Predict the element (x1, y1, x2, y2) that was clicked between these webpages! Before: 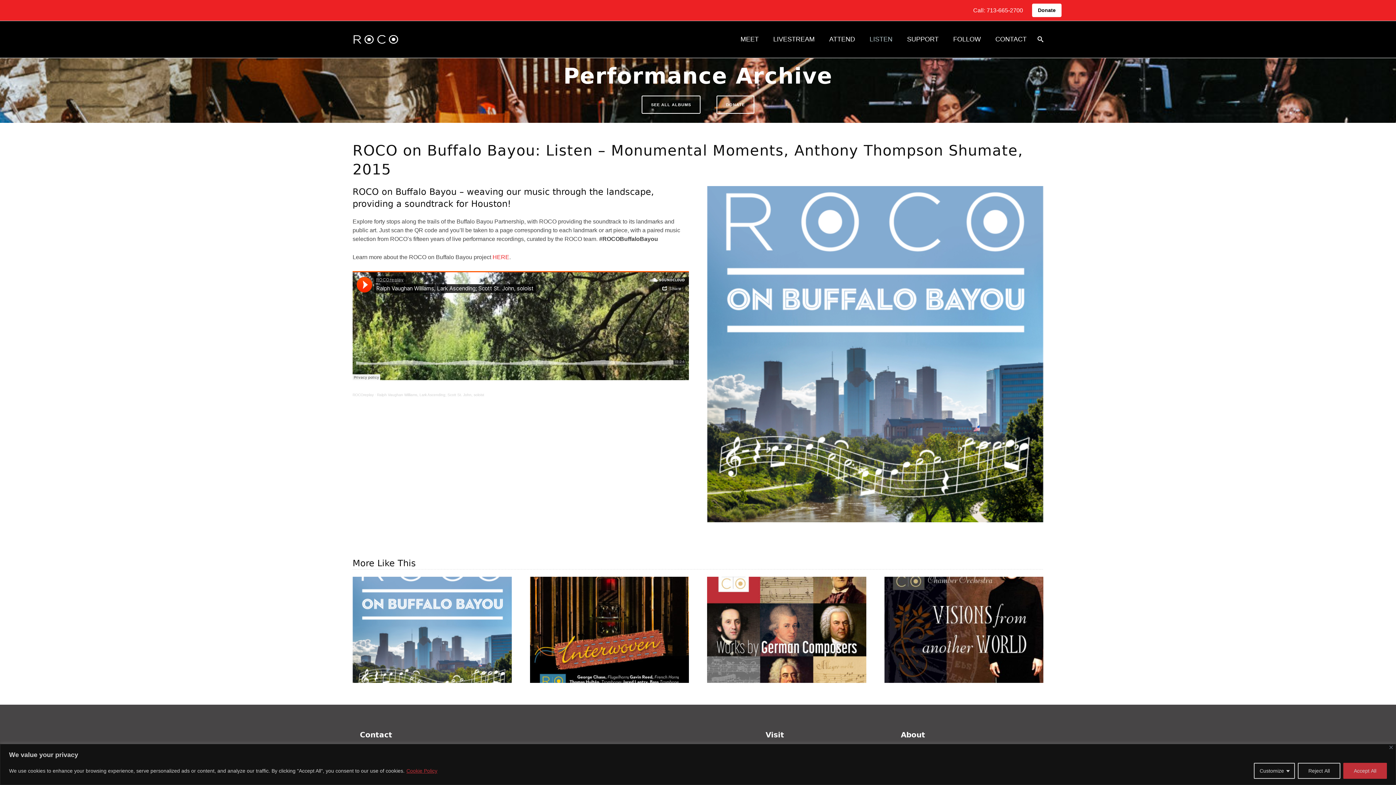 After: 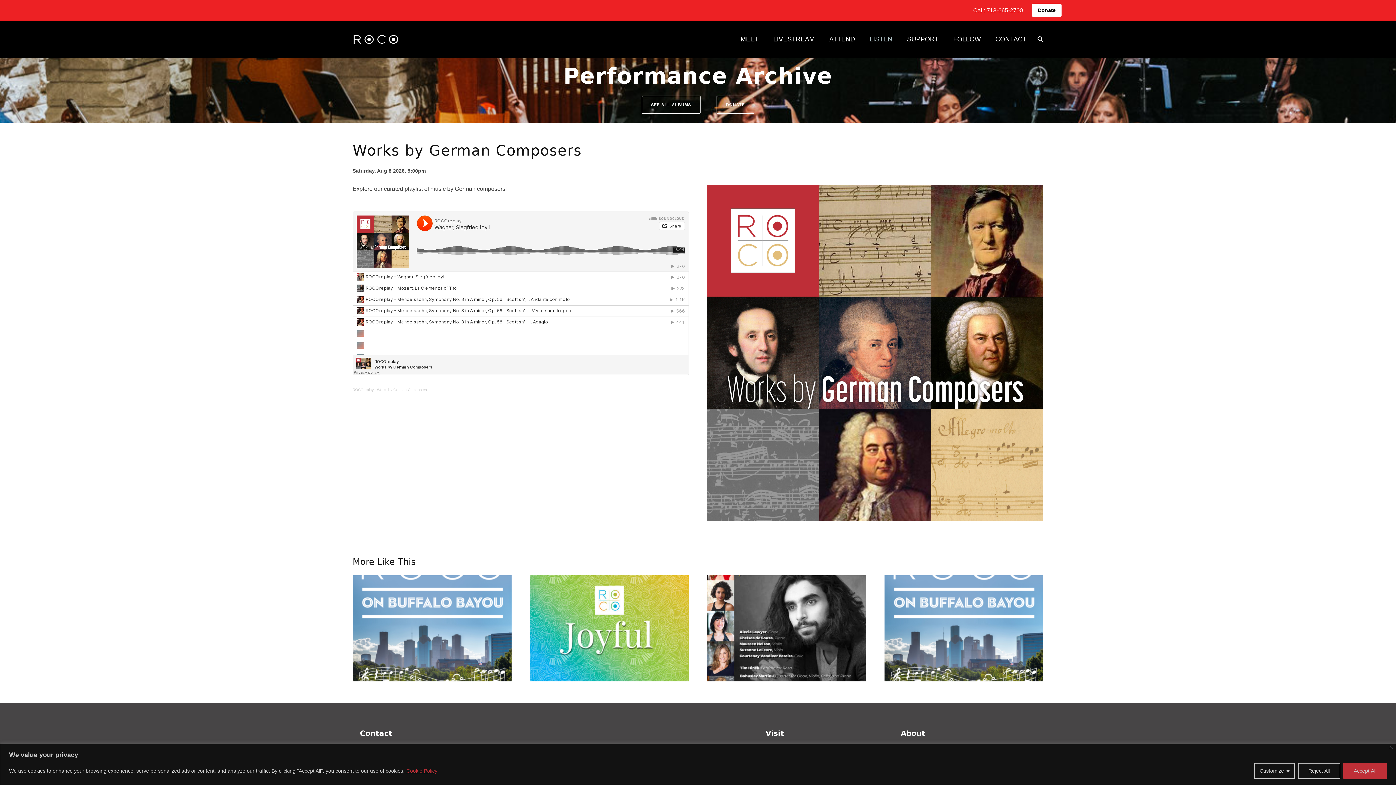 Action: bbox: (754, 615, 819, 634) label: Works by German Composers